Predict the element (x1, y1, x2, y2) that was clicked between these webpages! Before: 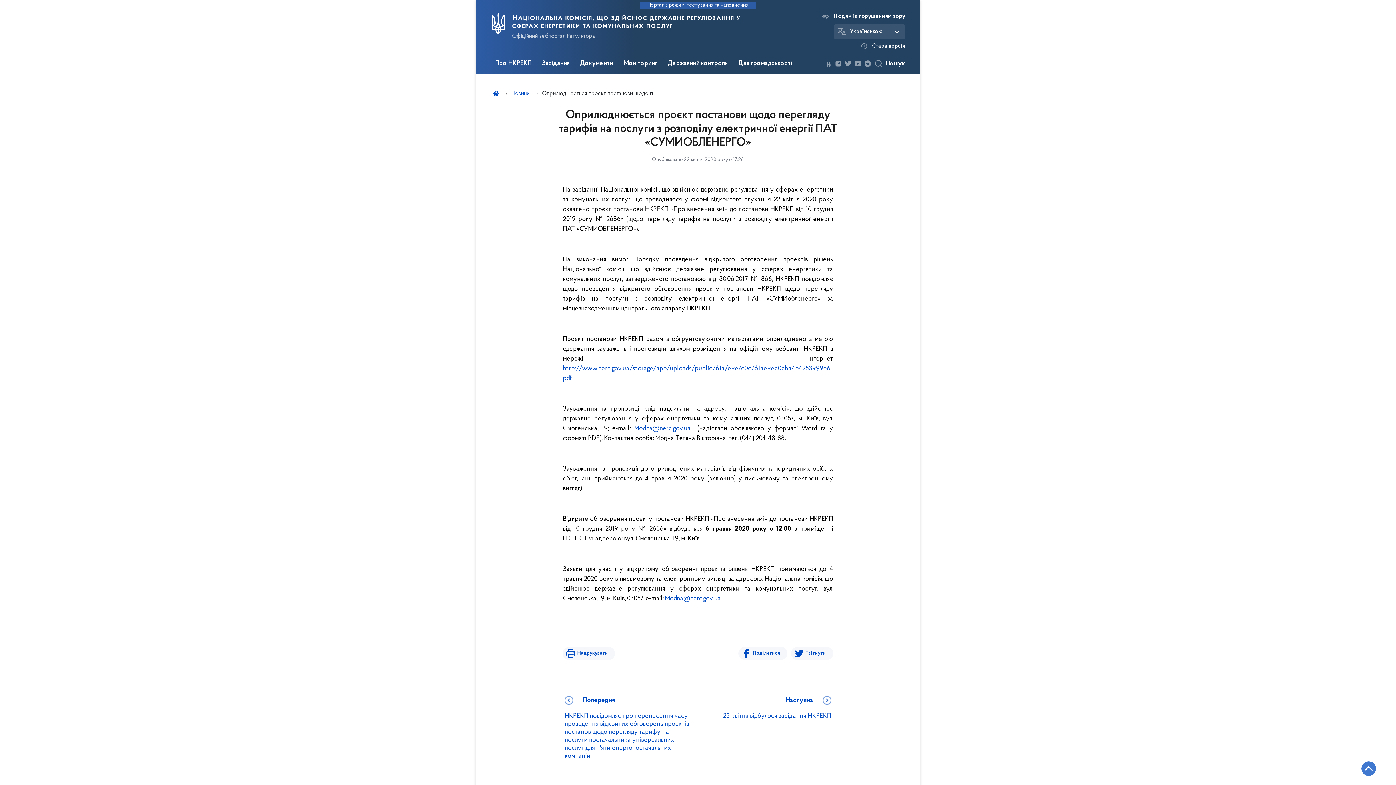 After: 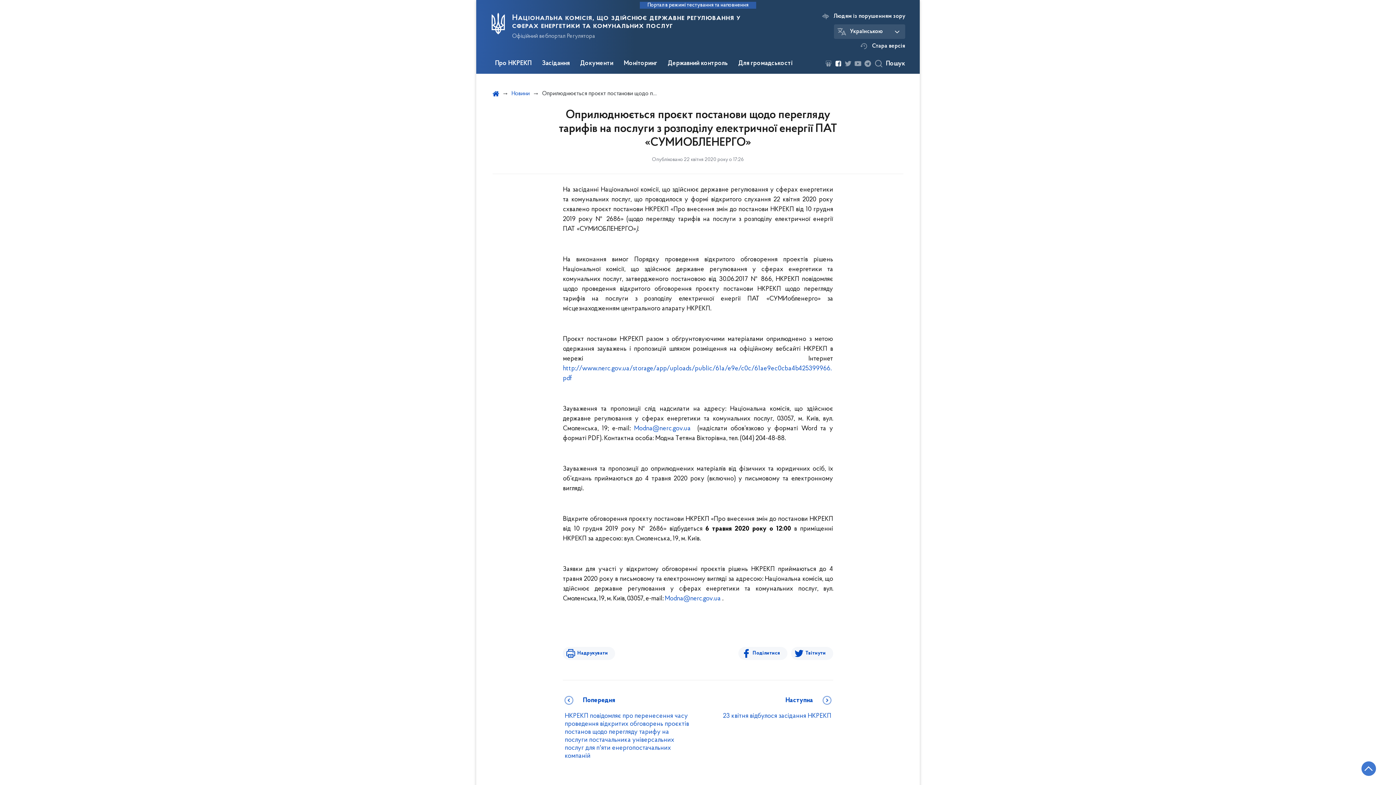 Action: bbox: (835, 60, 841, 66)